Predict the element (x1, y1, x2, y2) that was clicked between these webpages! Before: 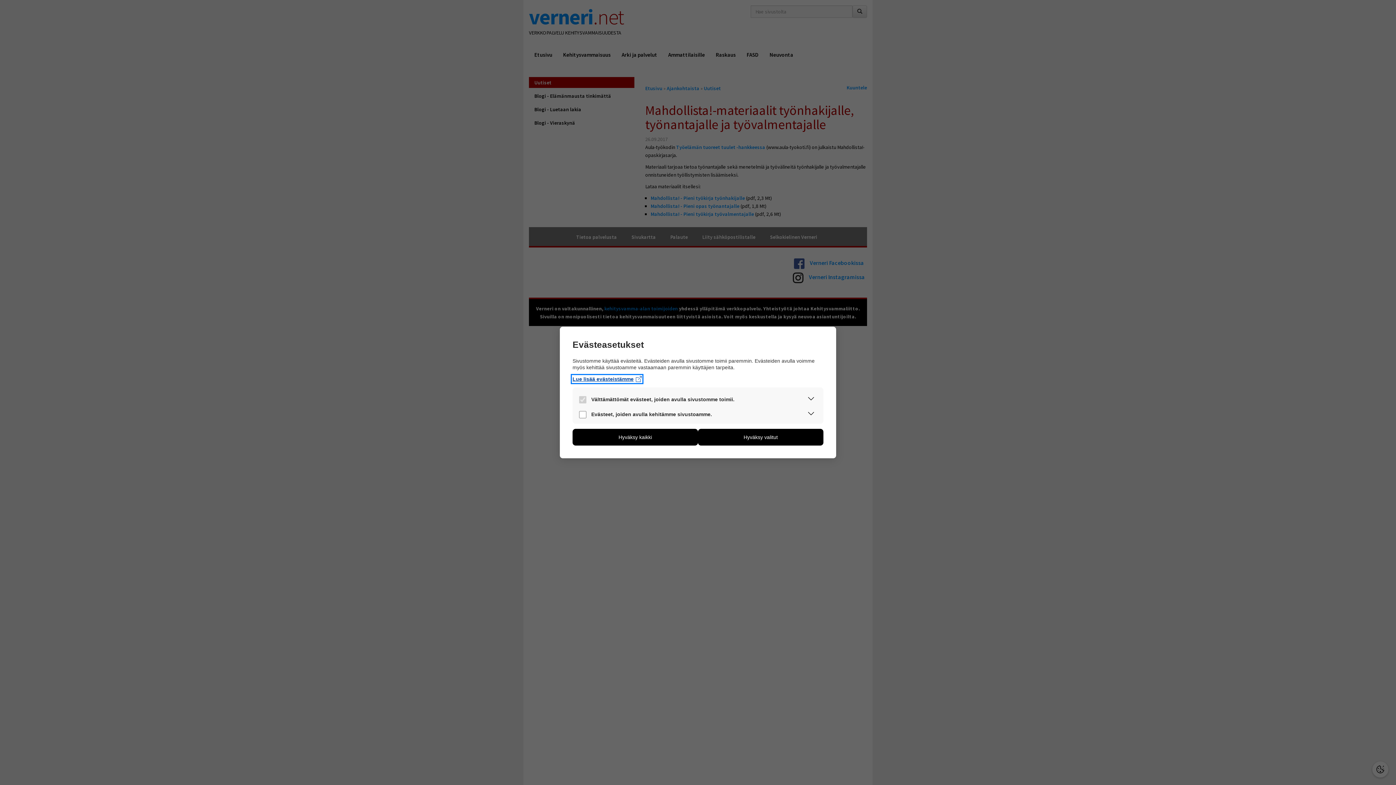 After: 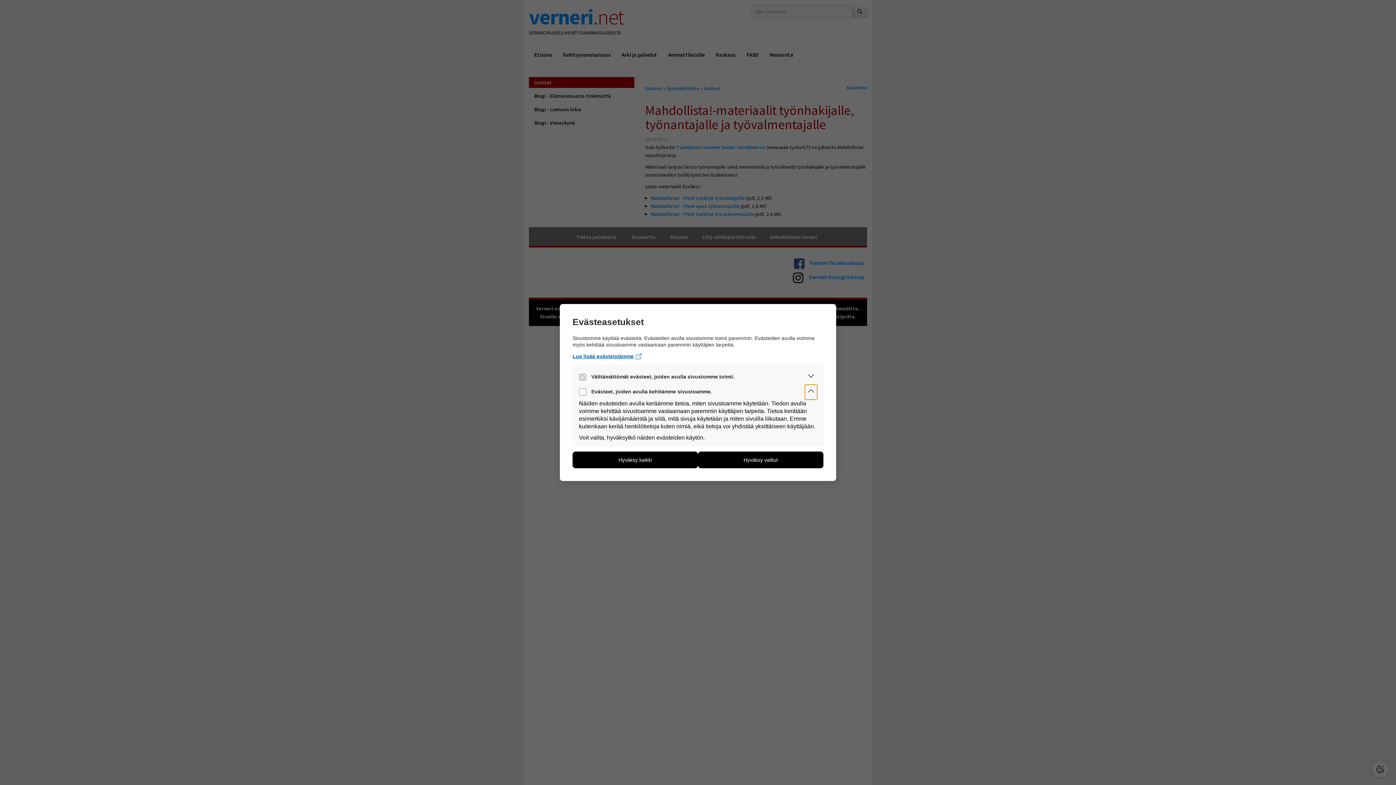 Action: label: Laajenna osio bbox: (804, 407, 817, 422)